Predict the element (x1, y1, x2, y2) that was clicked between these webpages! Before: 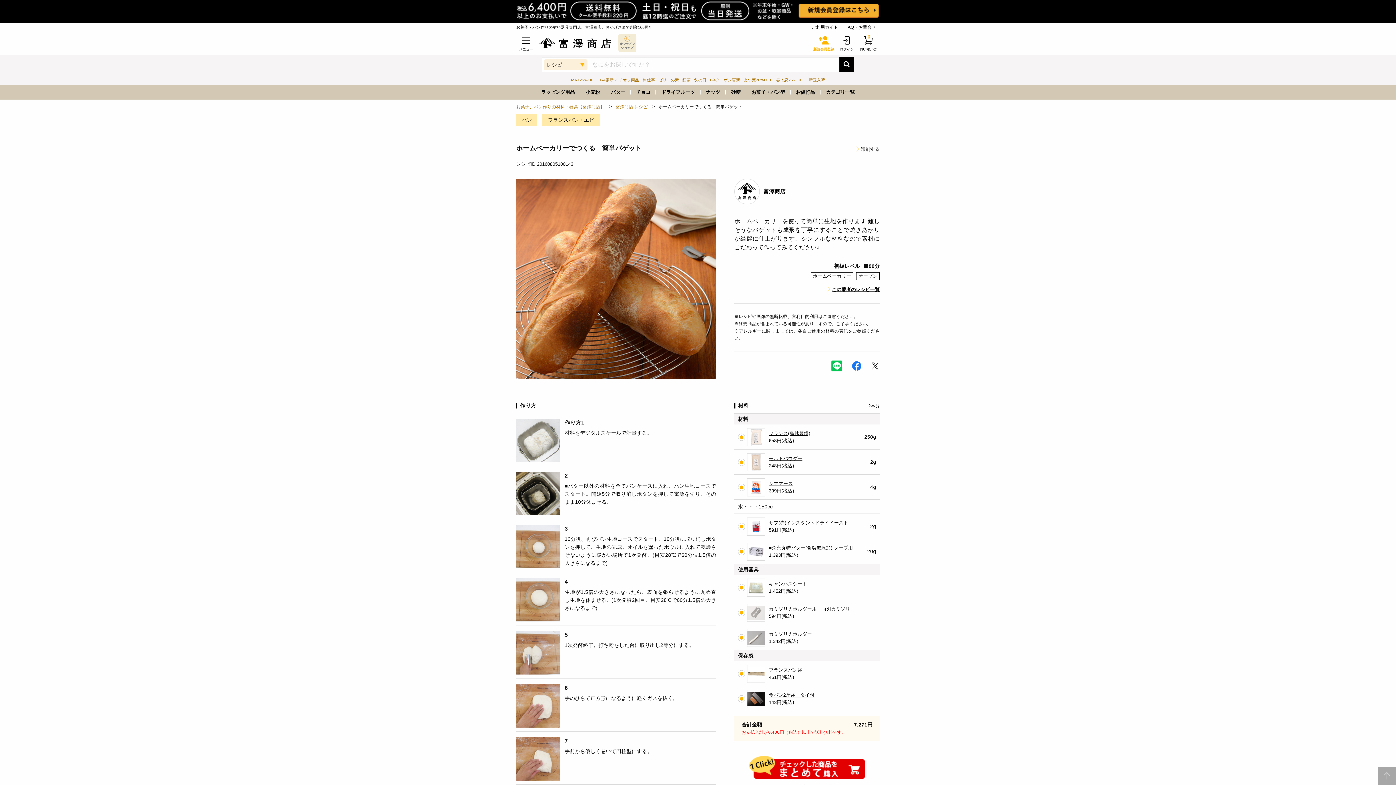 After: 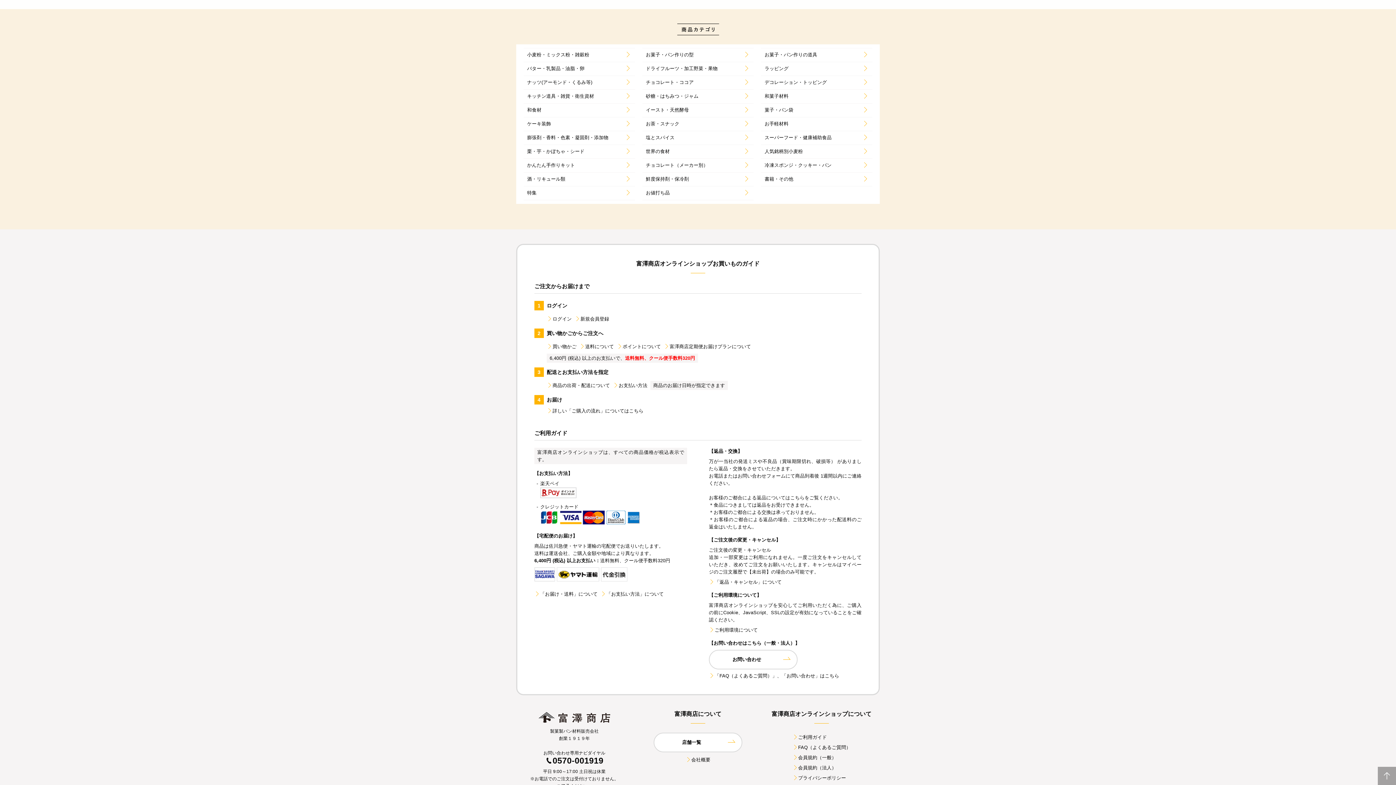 Action: bbox: (820, 85, 860, 99) label: カテゴリ一覧